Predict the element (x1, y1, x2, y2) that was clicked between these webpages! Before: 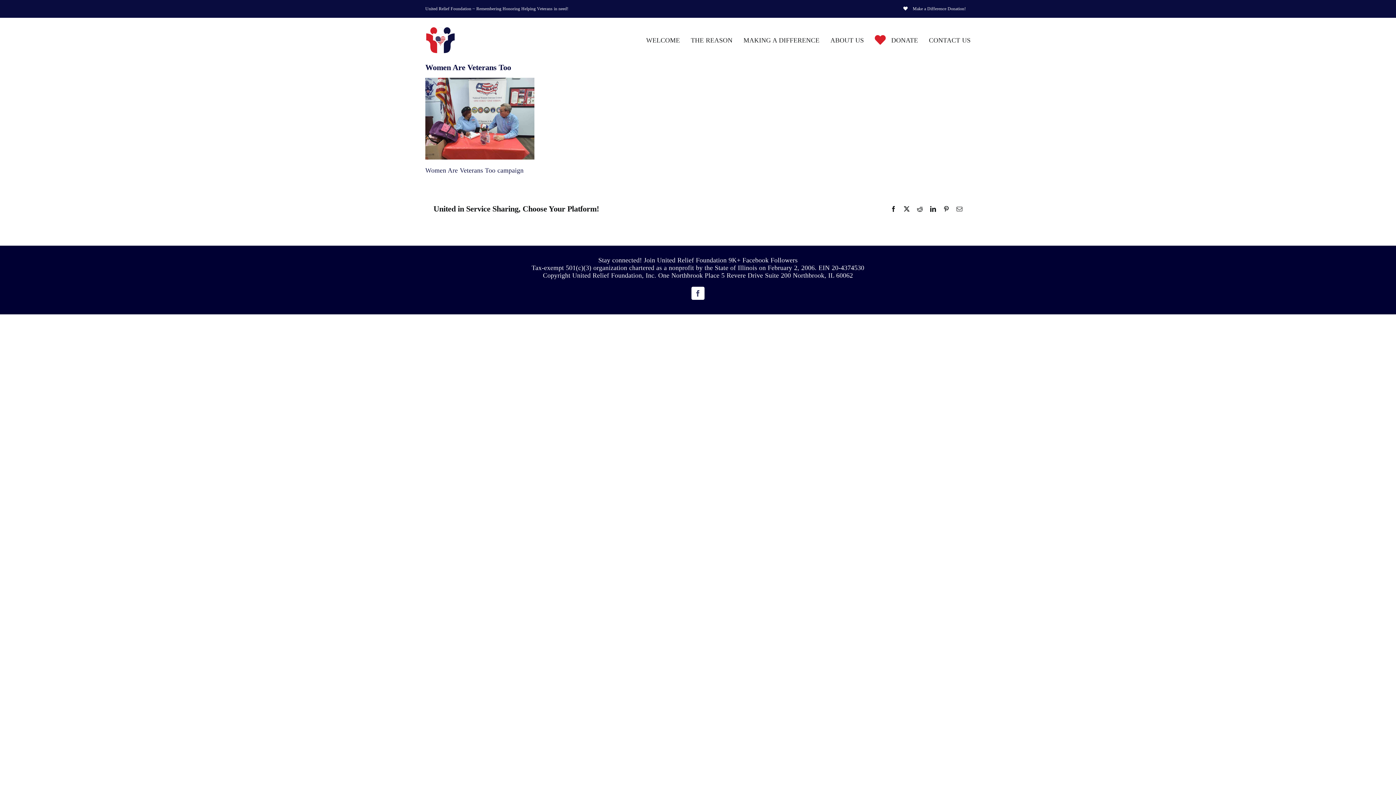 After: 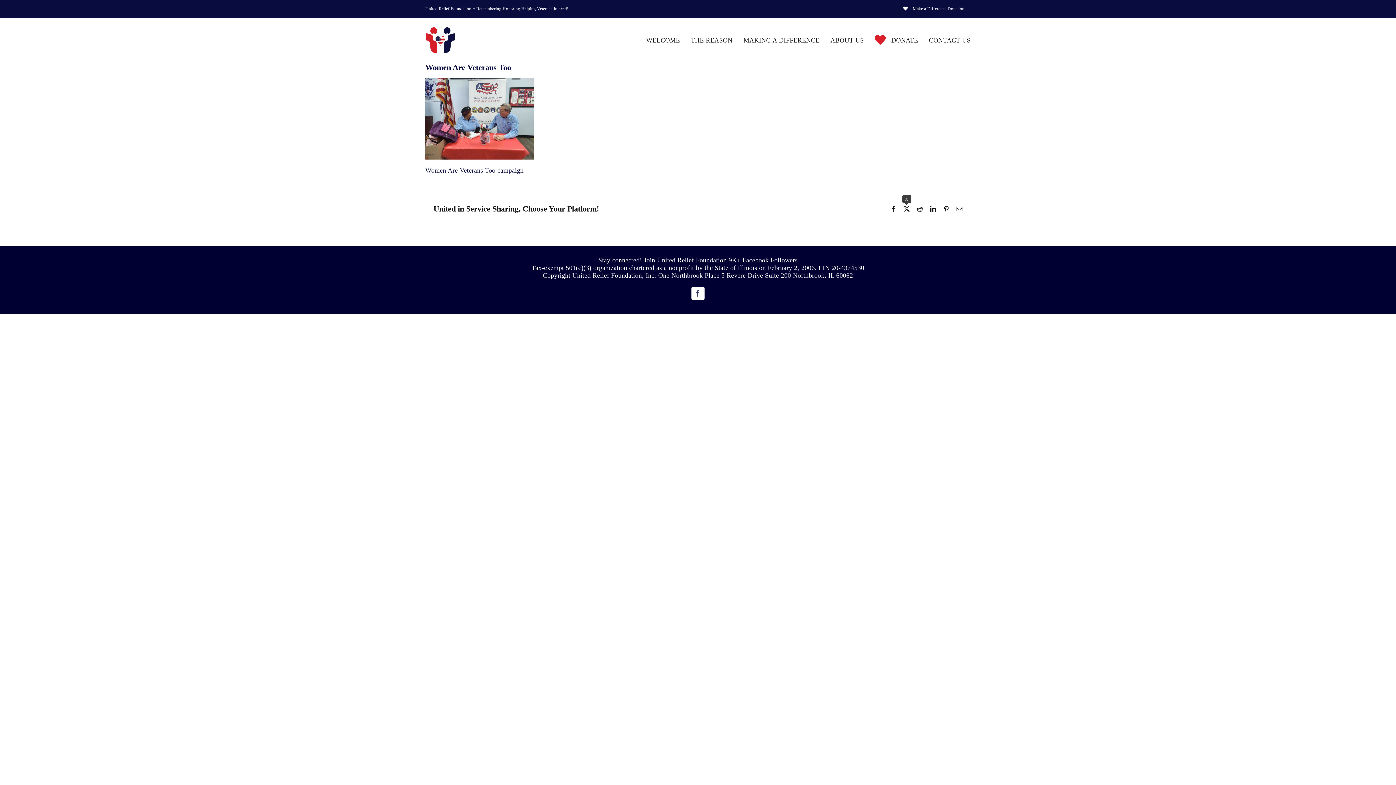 Action: label: X bbox: (904, 206, 909, 212)